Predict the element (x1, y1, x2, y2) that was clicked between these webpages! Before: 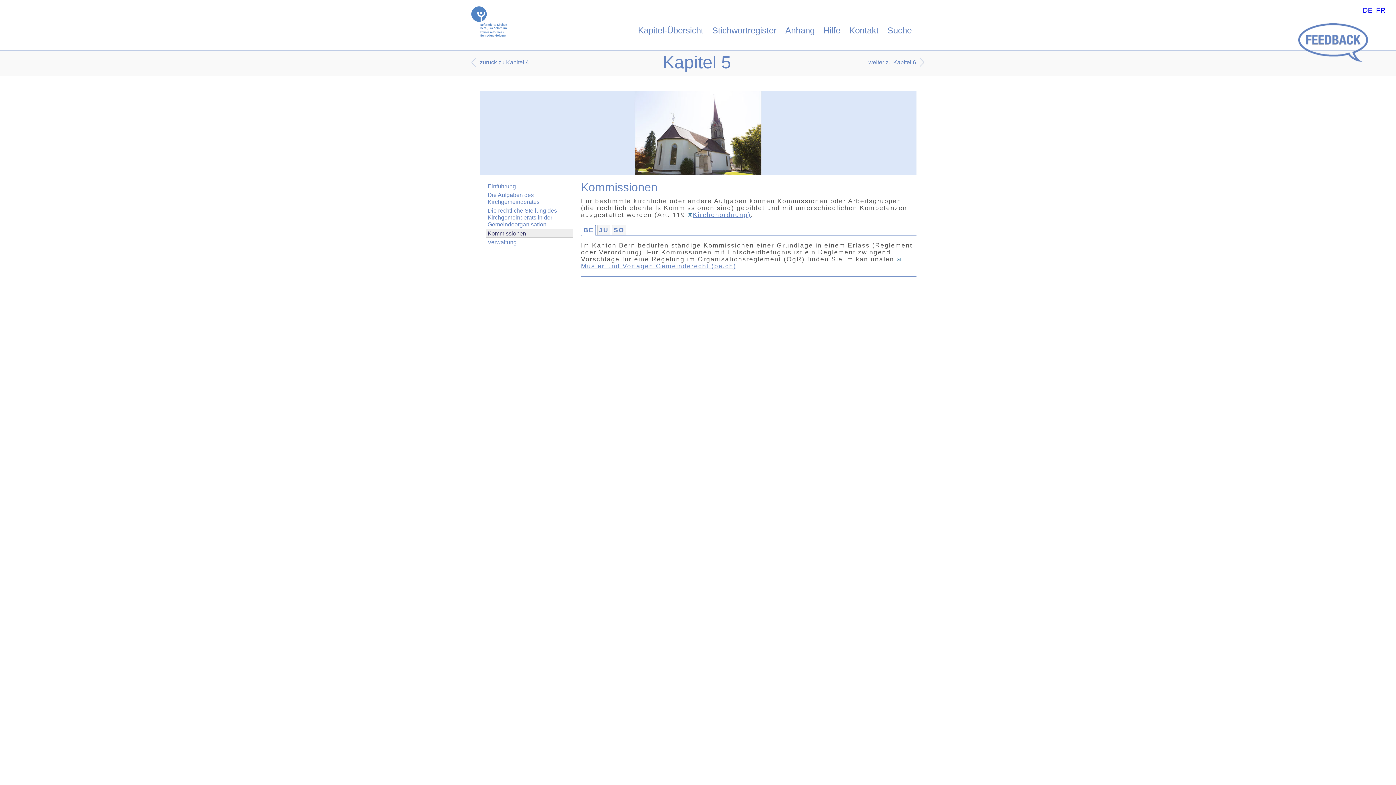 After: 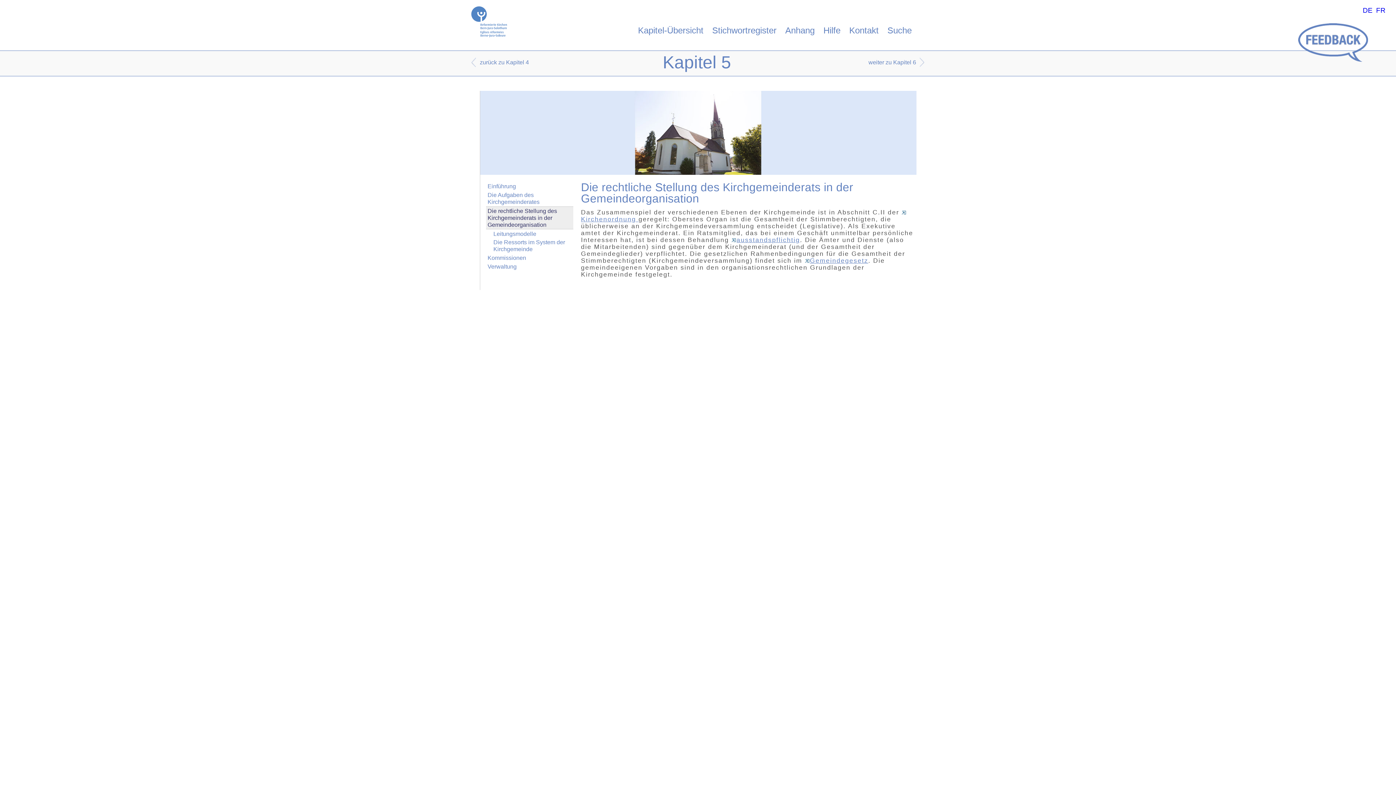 Action: label: Die rechtliche Stellung des Kirchgemeinderats in der Gemeindeorganisation bbox: (487, 207, 571, 227)